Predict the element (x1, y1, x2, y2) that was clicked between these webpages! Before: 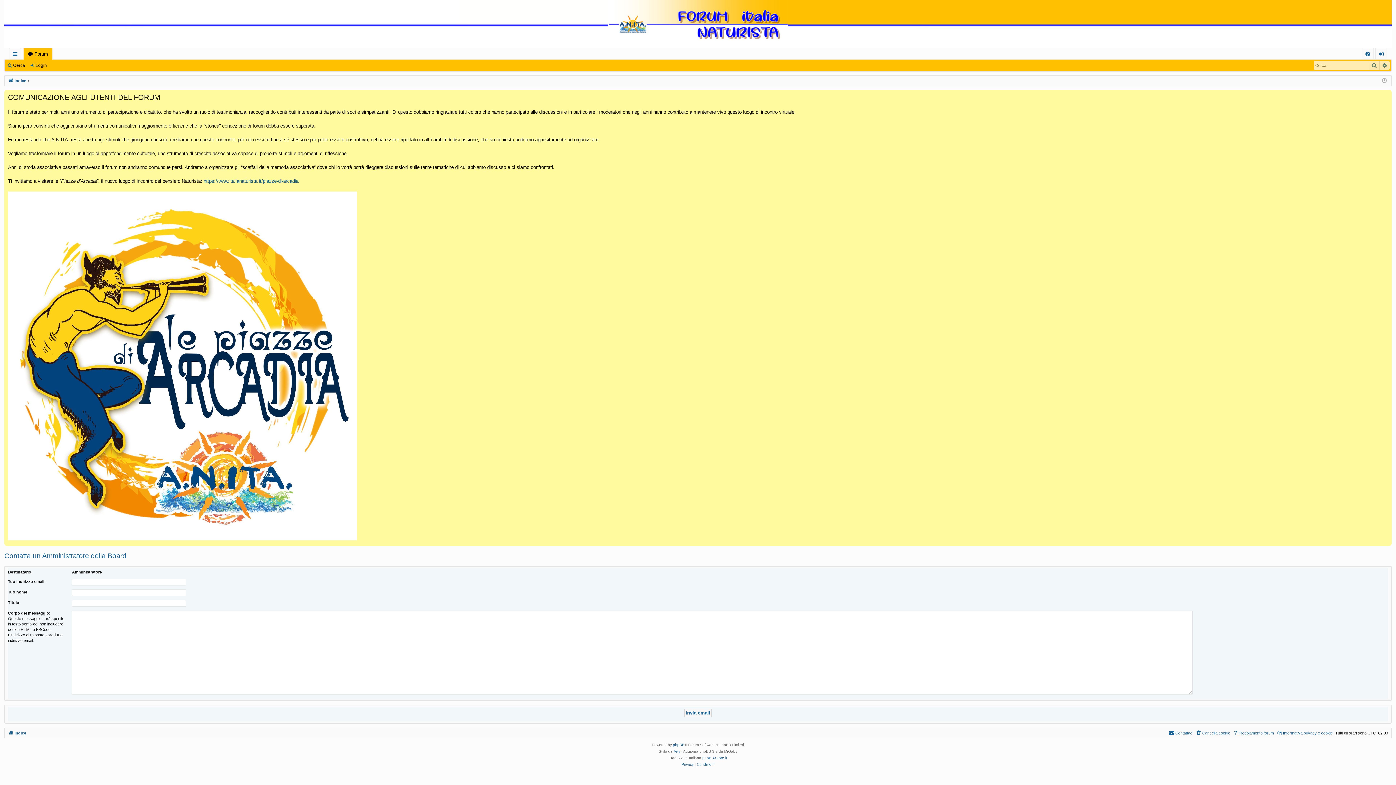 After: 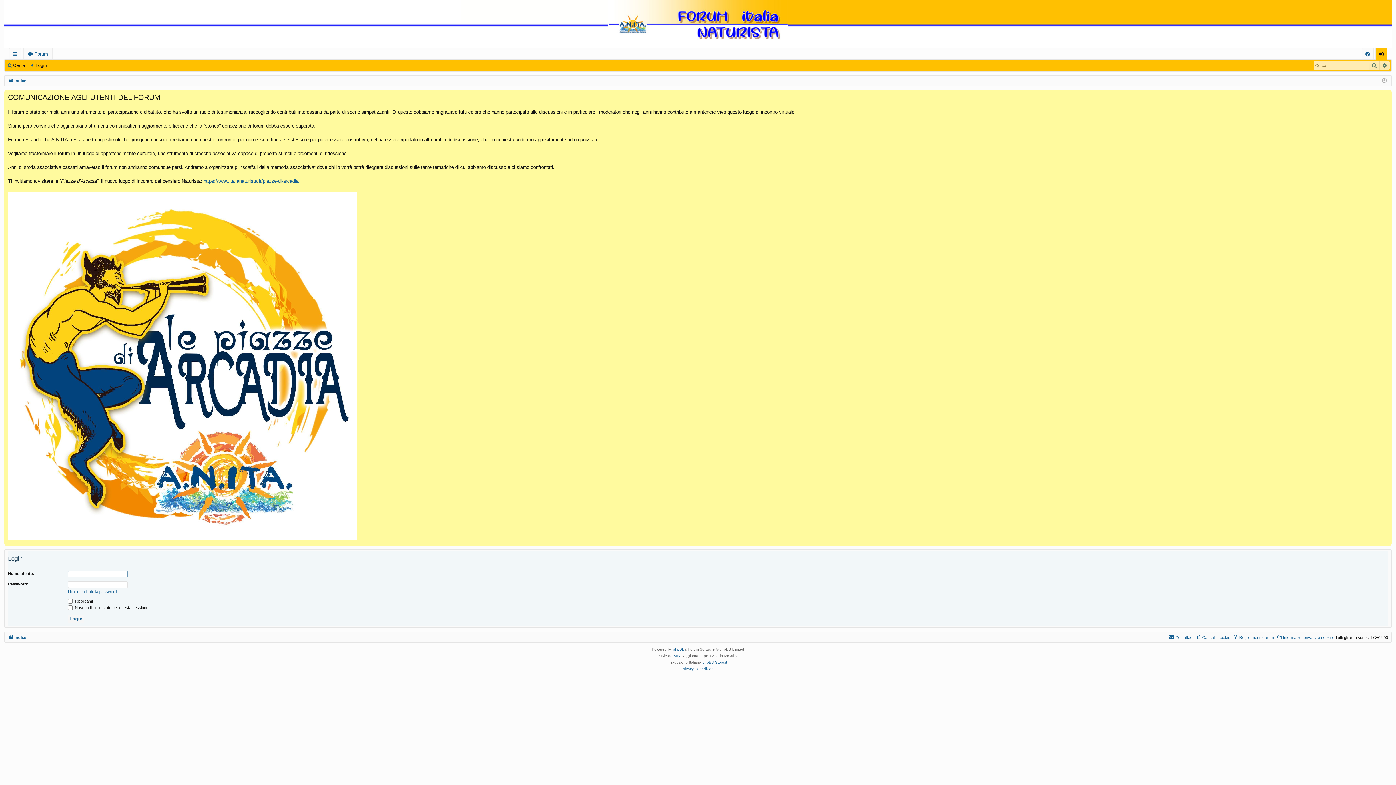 Action: bbox: (29, 60, 49, 70) label: Login